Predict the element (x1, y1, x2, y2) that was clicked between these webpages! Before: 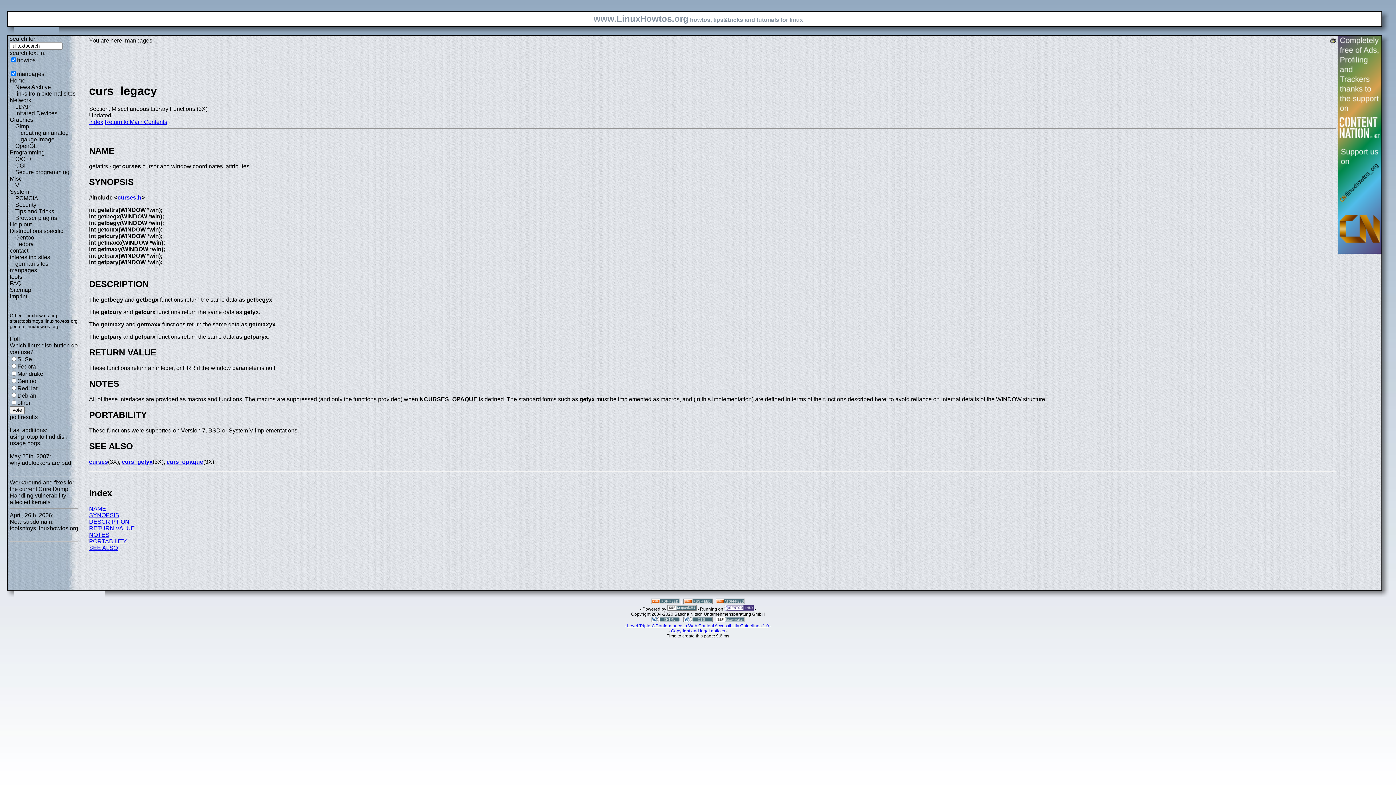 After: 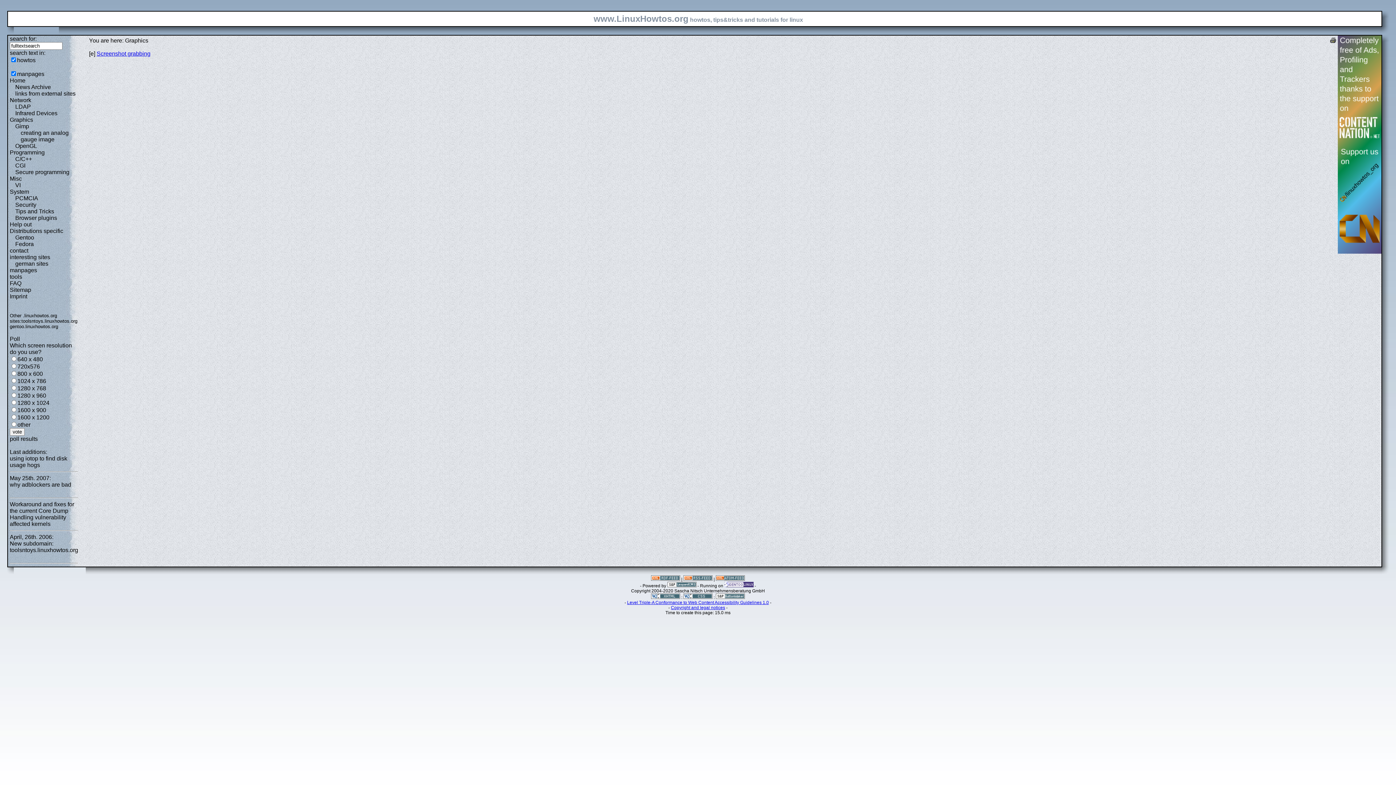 Action: label: Graphics bbox: (9, 116, 33, 122)